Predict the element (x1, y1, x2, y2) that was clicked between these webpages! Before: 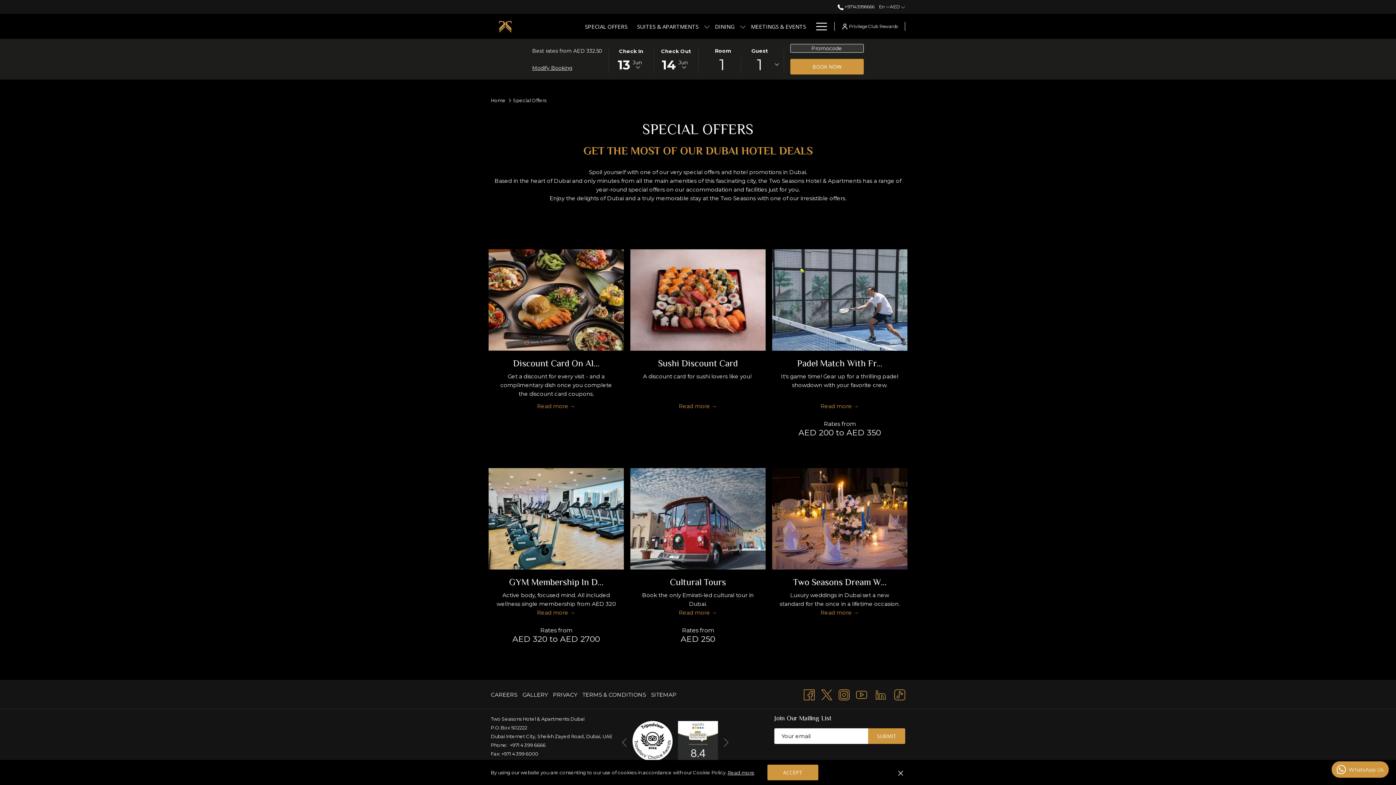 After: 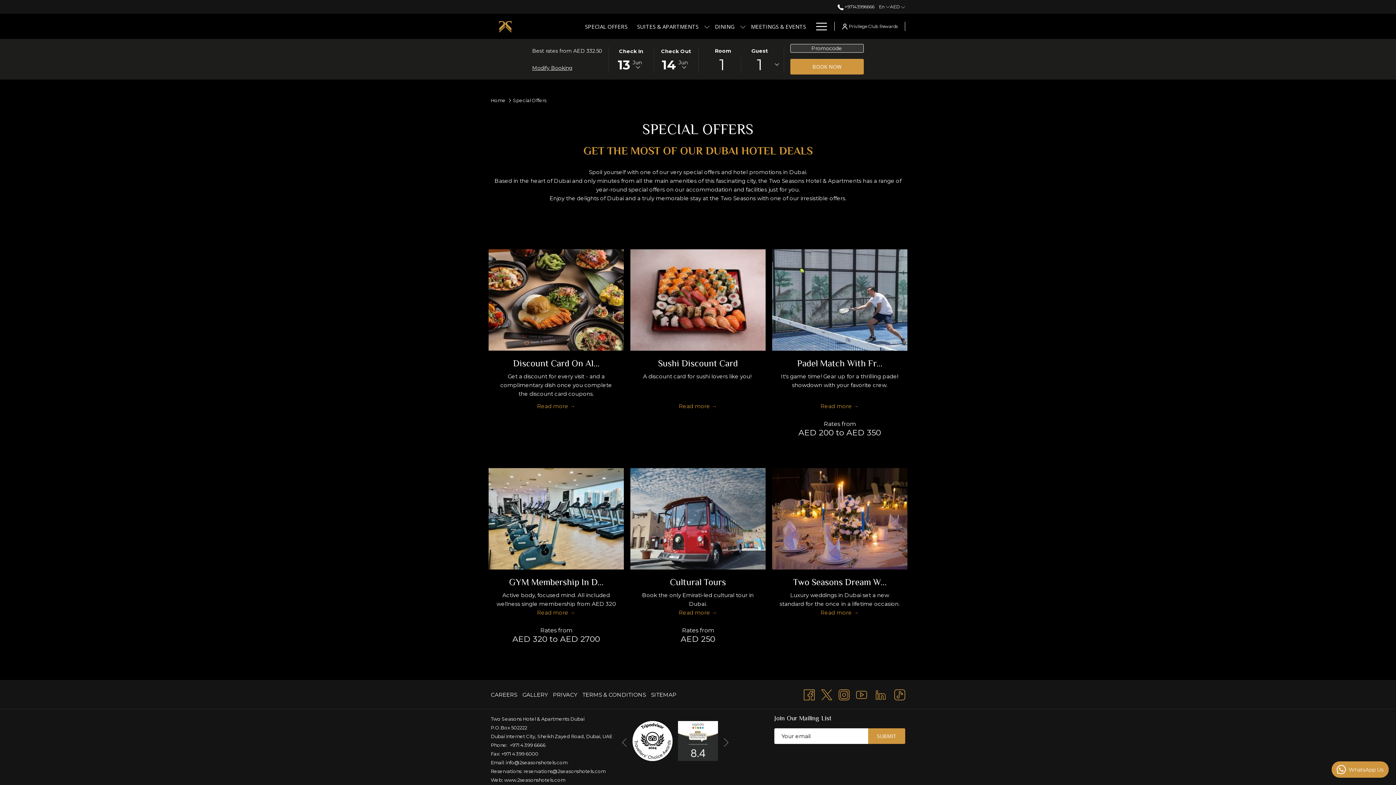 Action: bbox: (767, 765, 818, 780) label: ACCEPT